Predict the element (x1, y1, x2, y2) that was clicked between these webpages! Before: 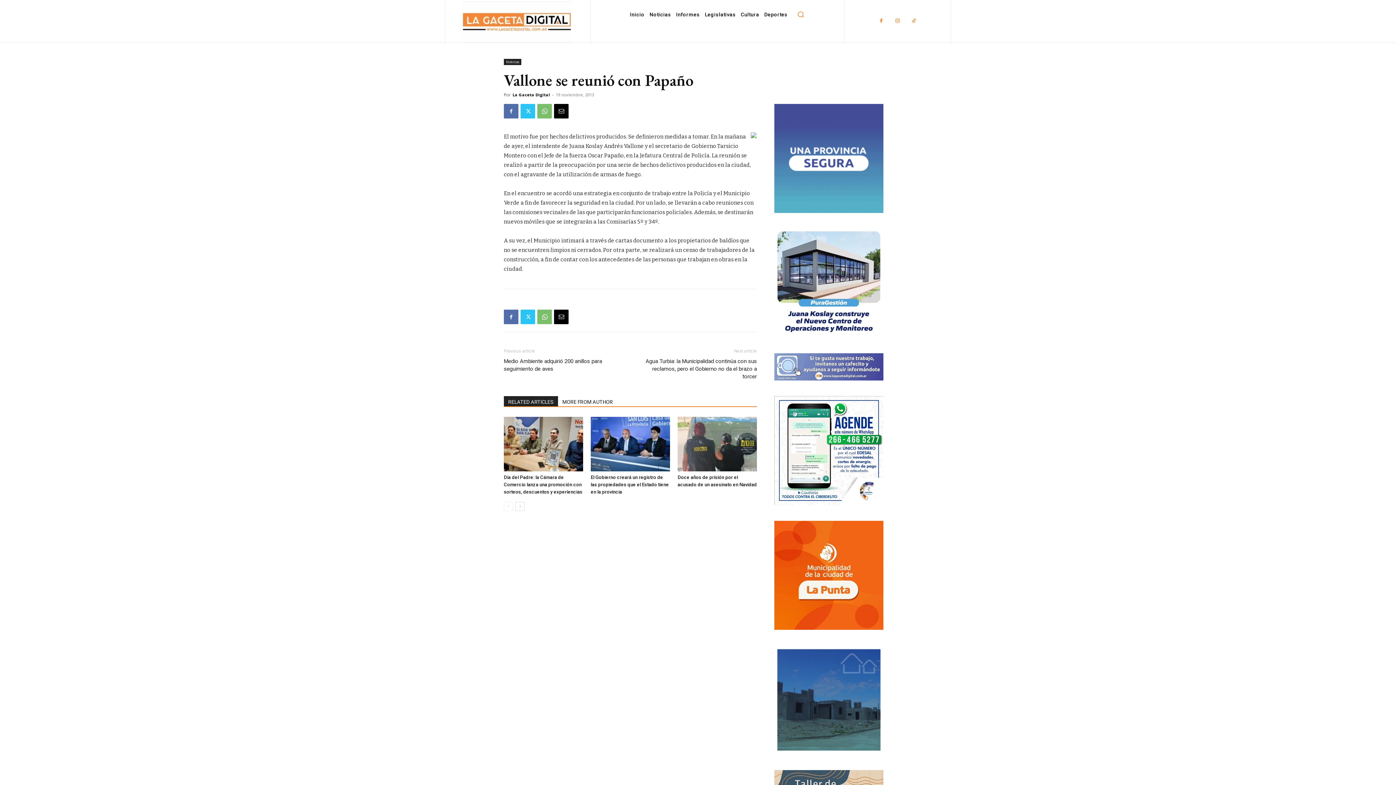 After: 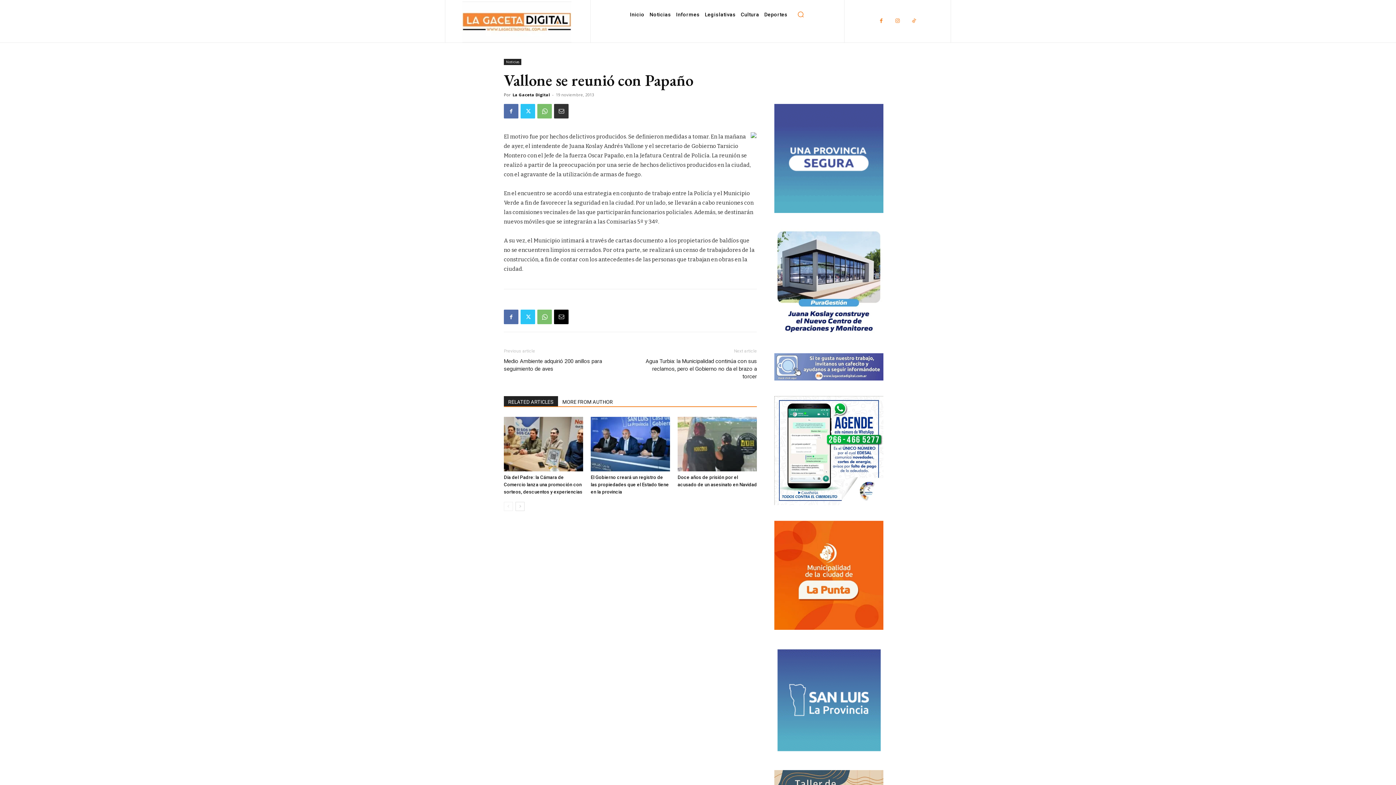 Action: bbox: (554, 104, 568, 118)